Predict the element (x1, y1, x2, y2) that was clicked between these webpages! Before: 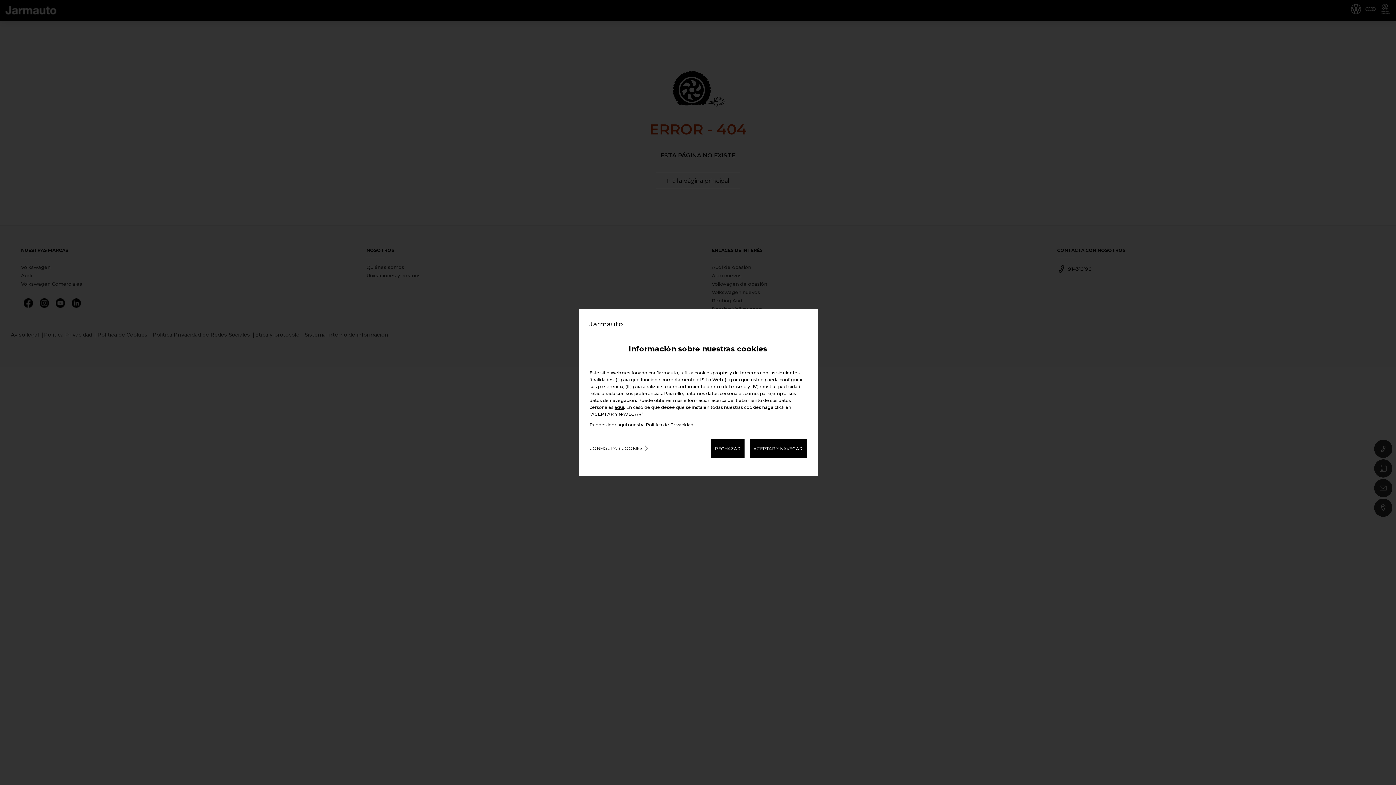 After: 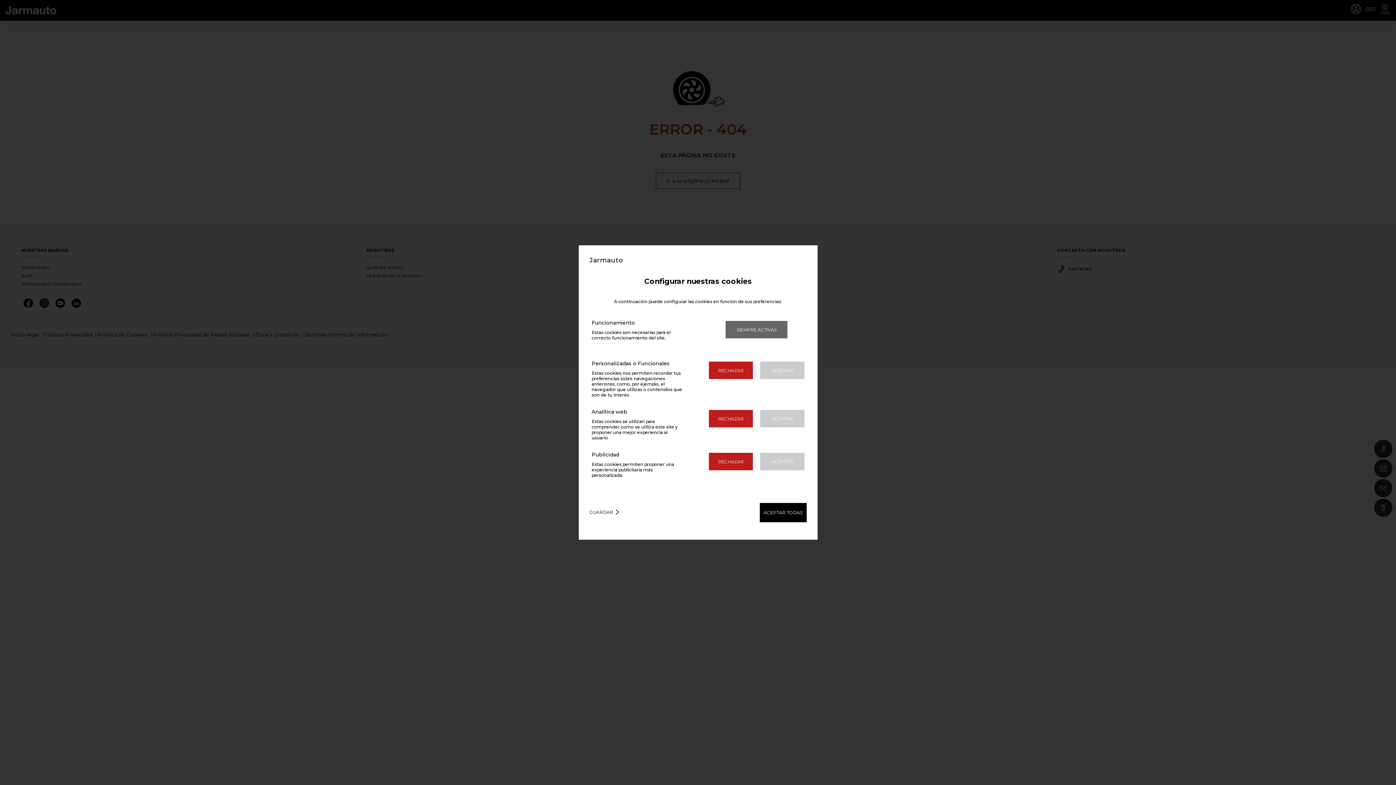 Action: label: CONFIGURAR COOKIES bbox: (586, 439, 646, 457)